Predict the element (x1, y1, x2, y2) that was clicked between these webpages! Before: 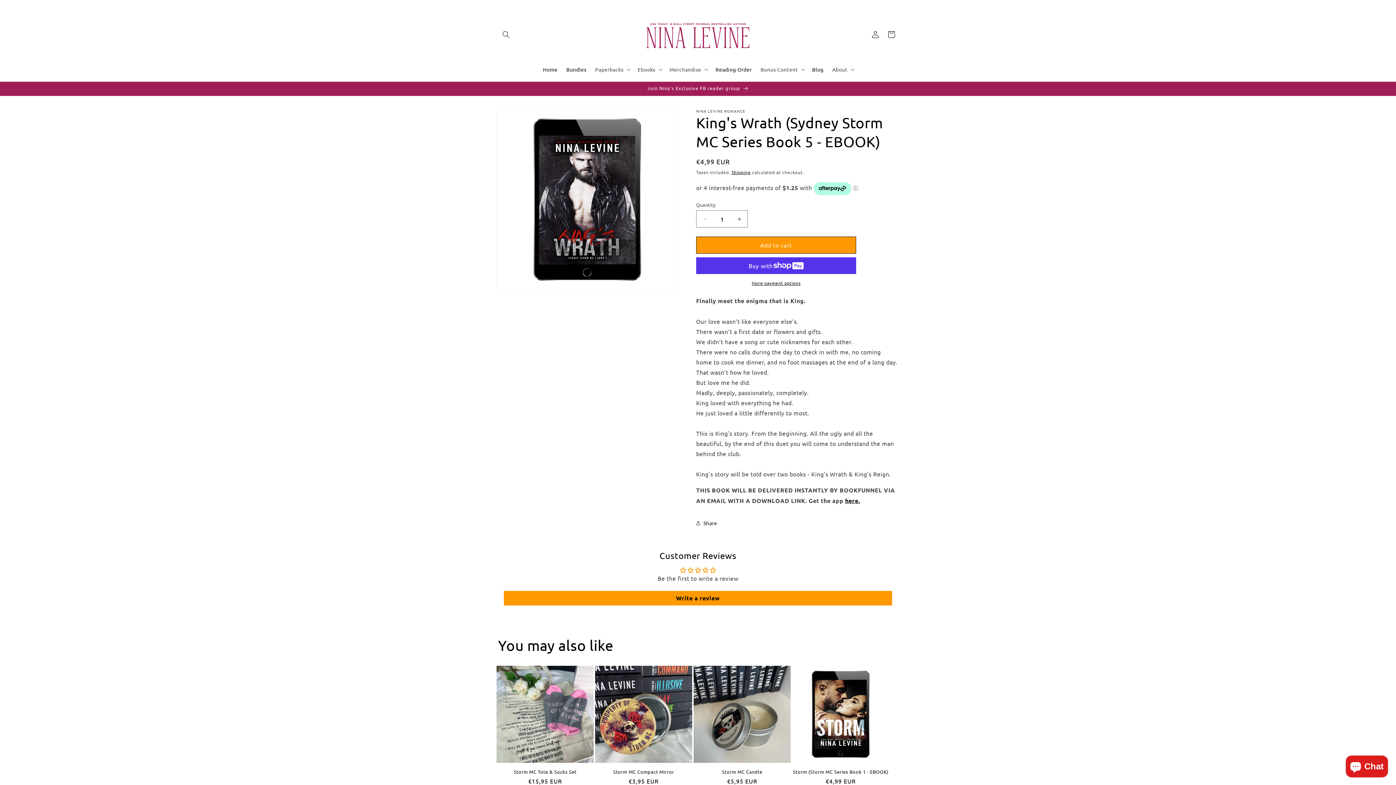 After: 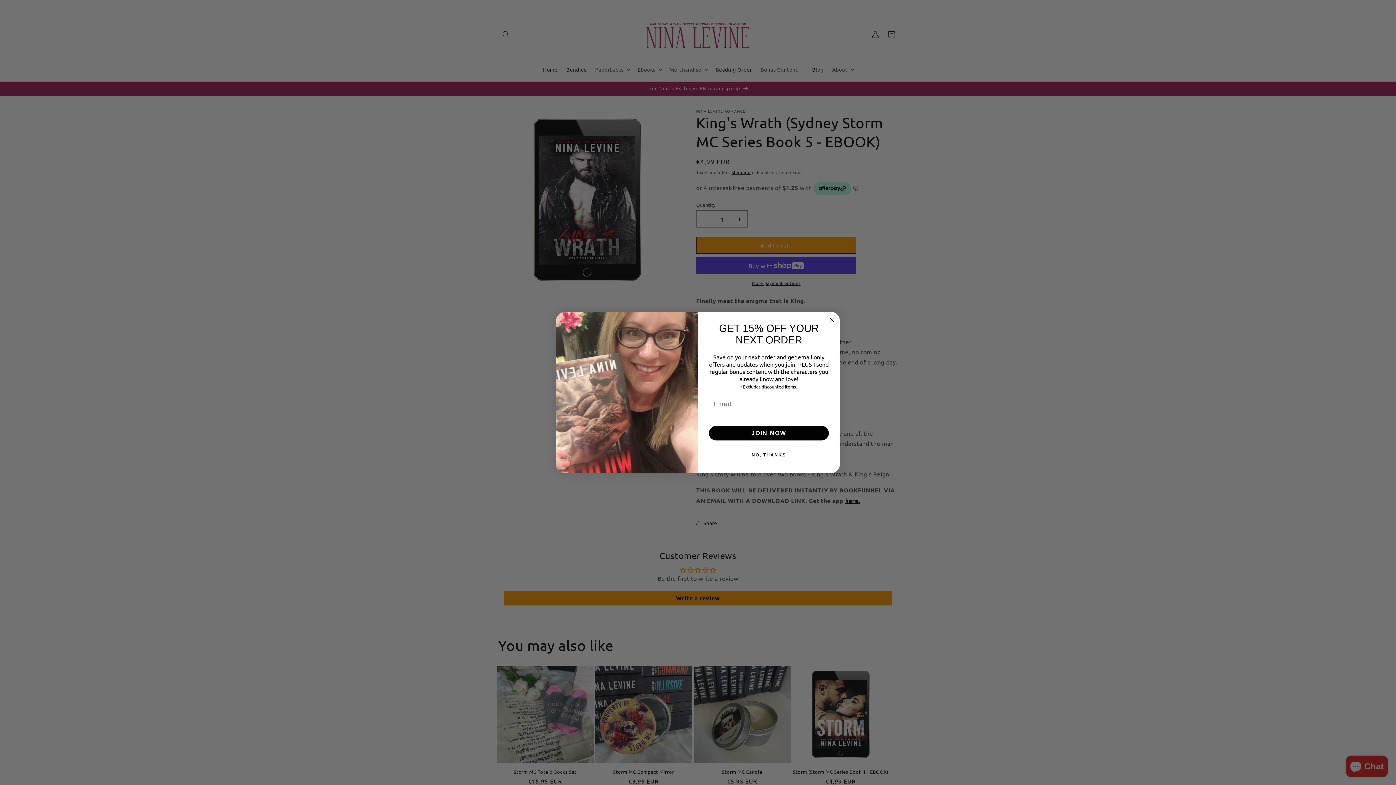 Action: label: Bonus Content bbox: (756, 61, 808, 77)